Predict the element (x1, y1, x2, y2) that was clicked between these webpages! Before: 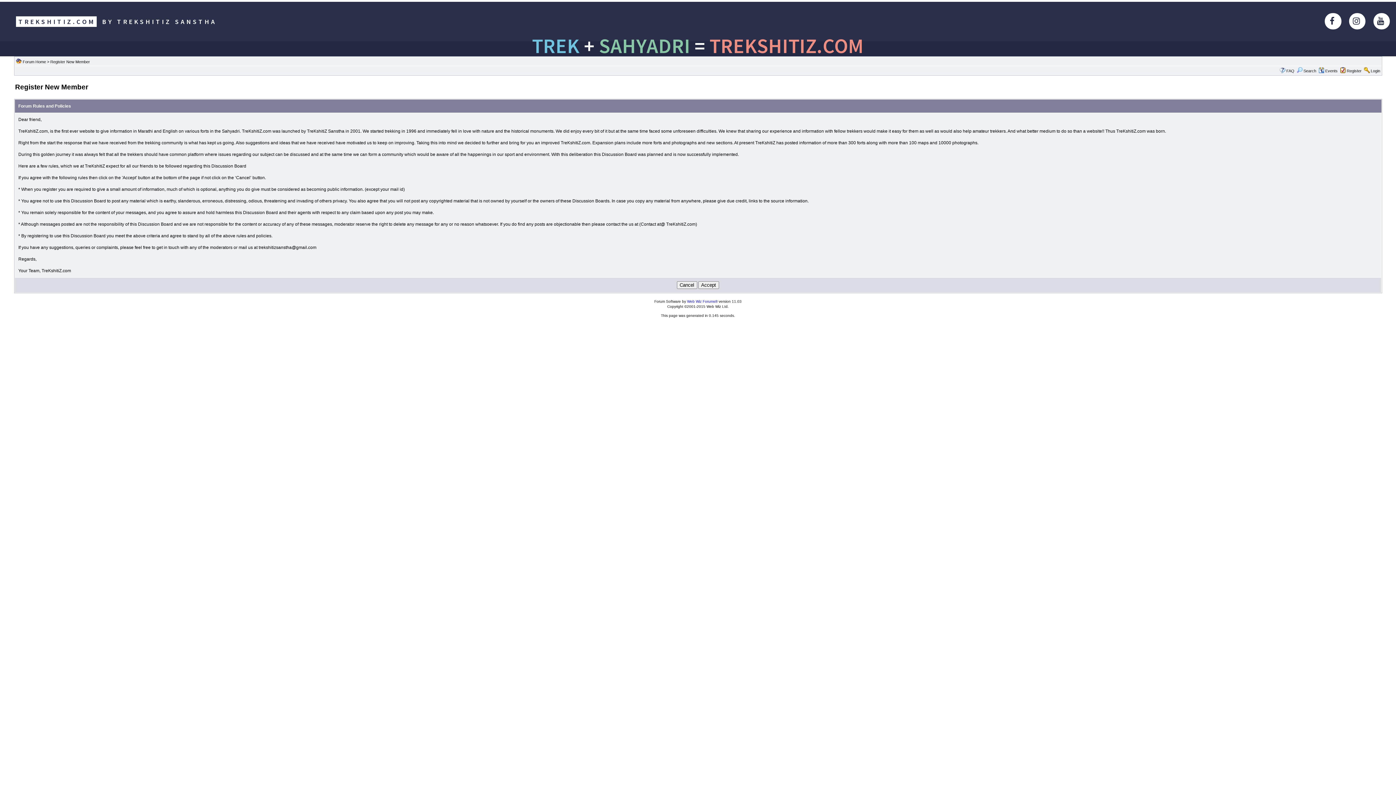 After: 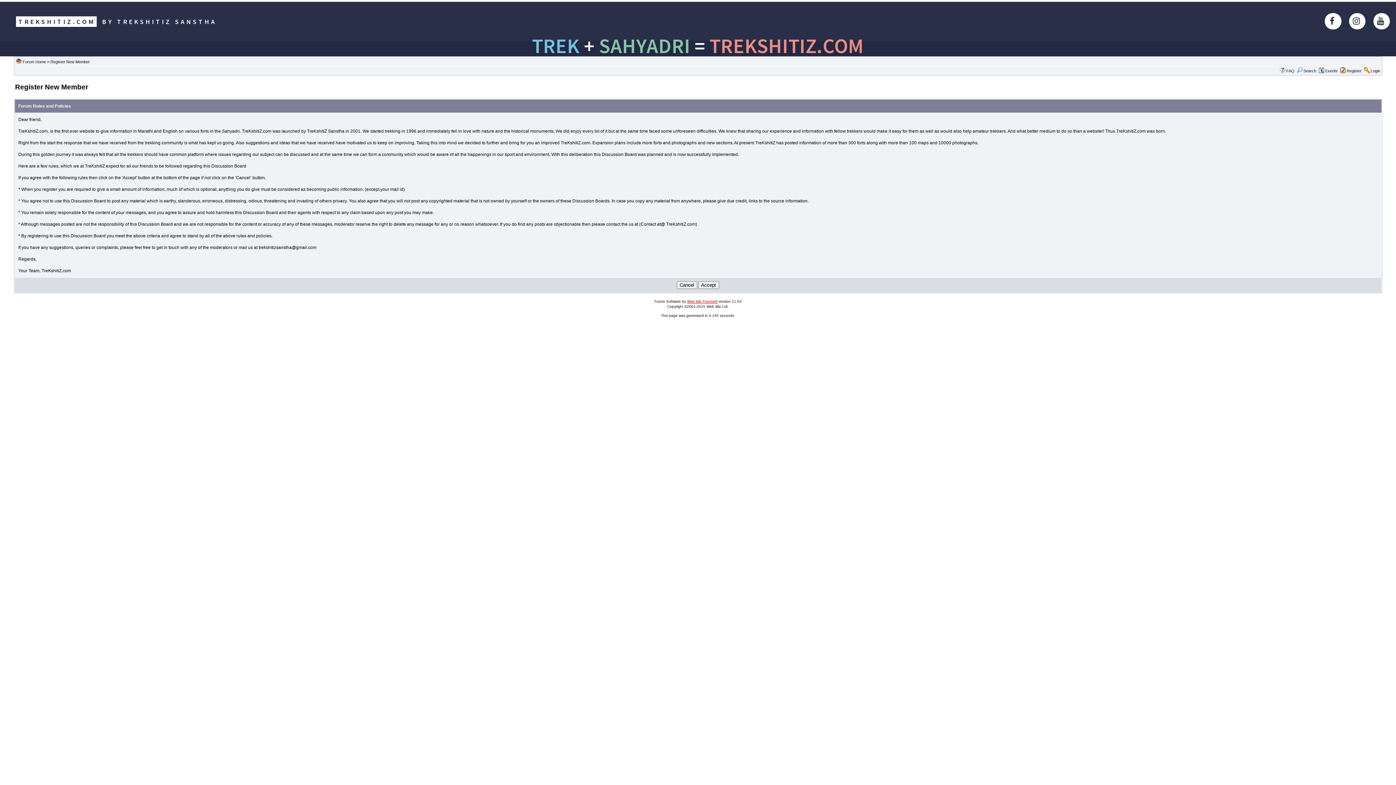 Action: bbox: (687, 299, 717, 303) label: Web Wiz Forums®